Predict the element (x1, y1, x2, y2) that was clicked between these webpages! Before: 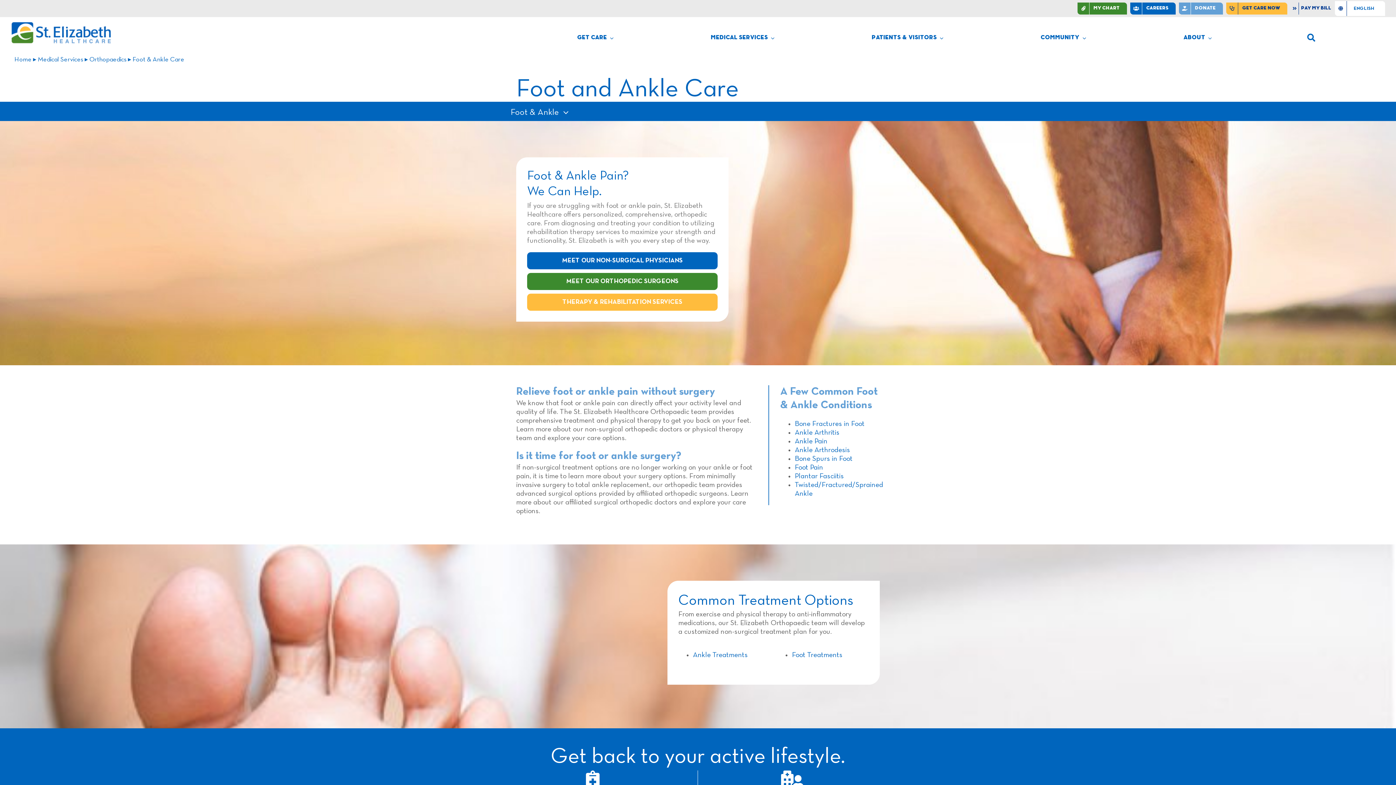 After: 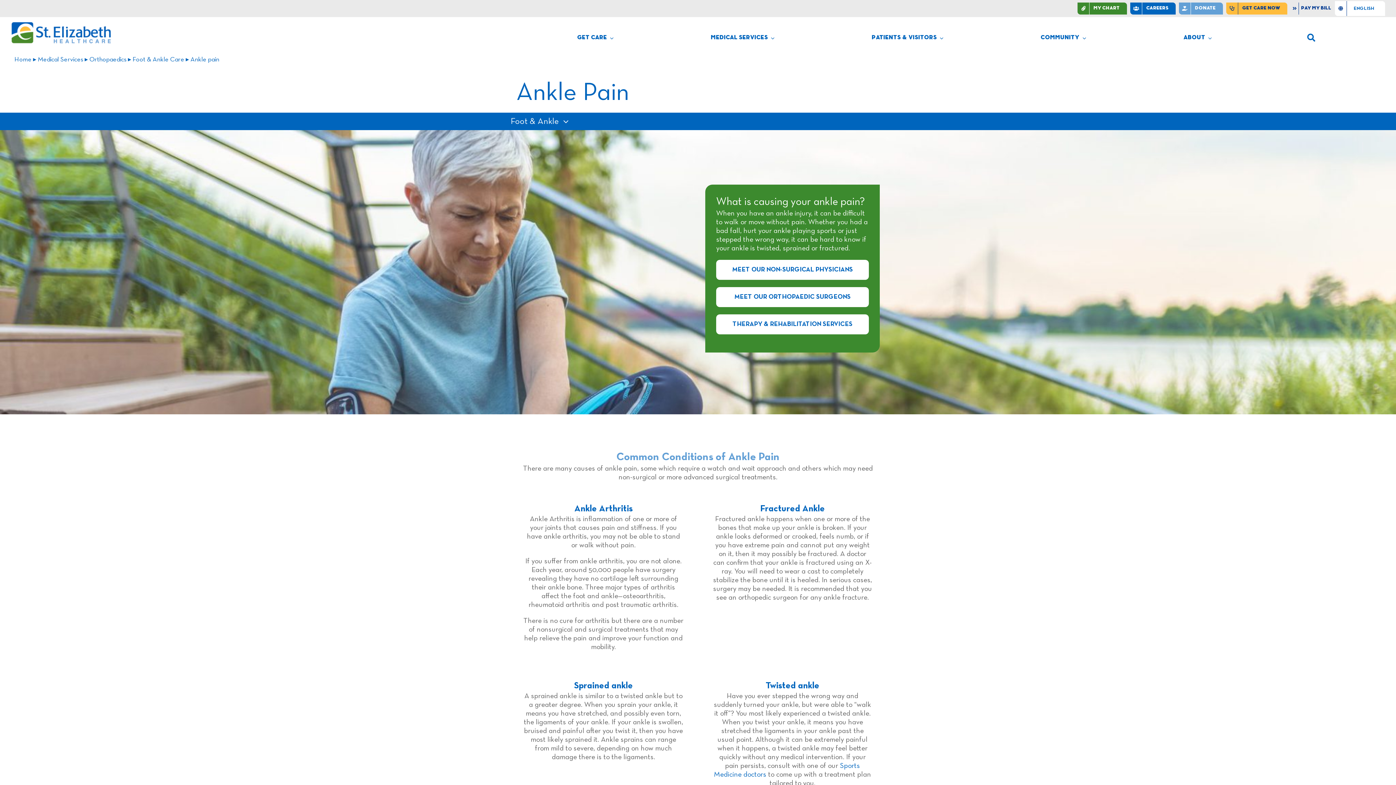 Action: label: Ankle Pain bbox: (795, 437, 827, 445)